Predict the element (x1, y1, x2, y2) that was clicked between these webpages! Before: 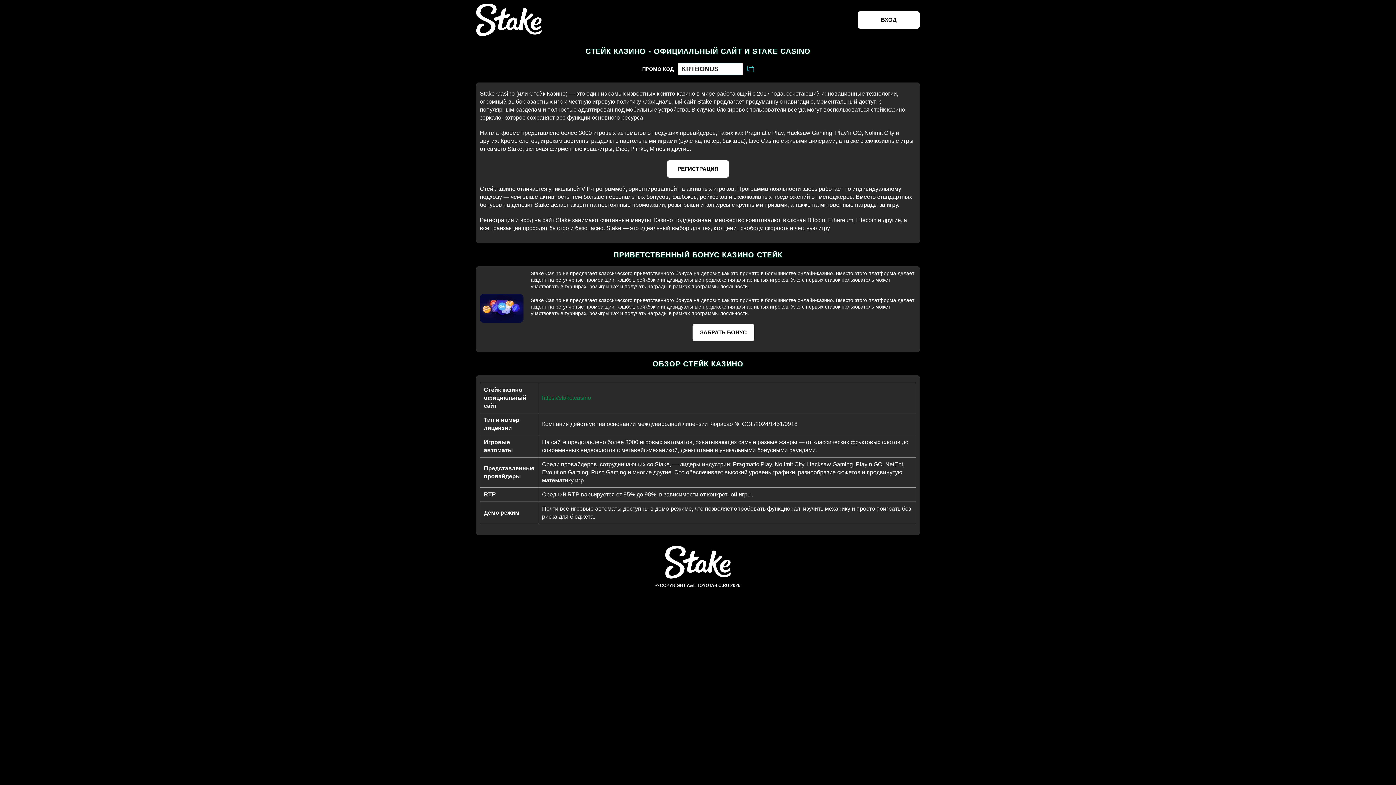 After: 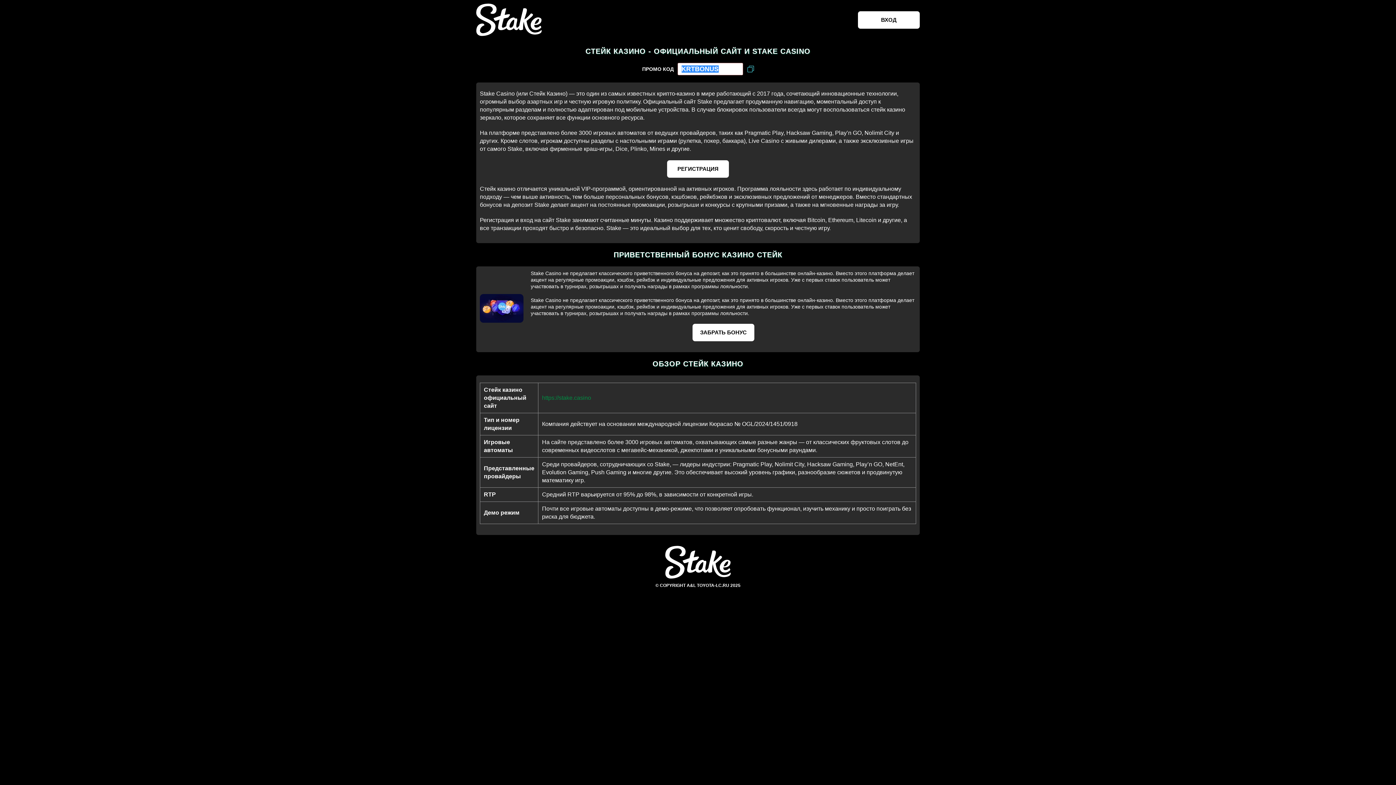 Action: bbox: (747, 65, 754, 72)